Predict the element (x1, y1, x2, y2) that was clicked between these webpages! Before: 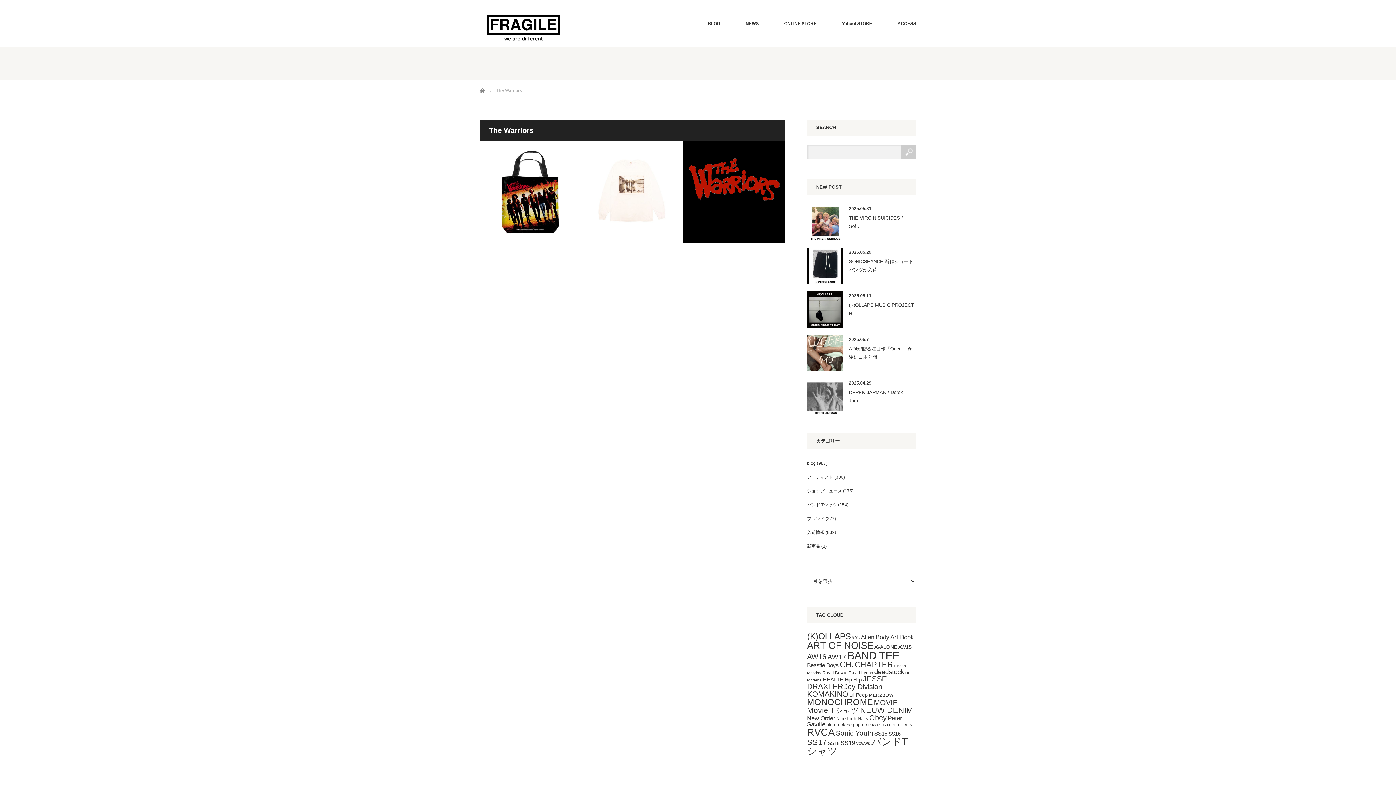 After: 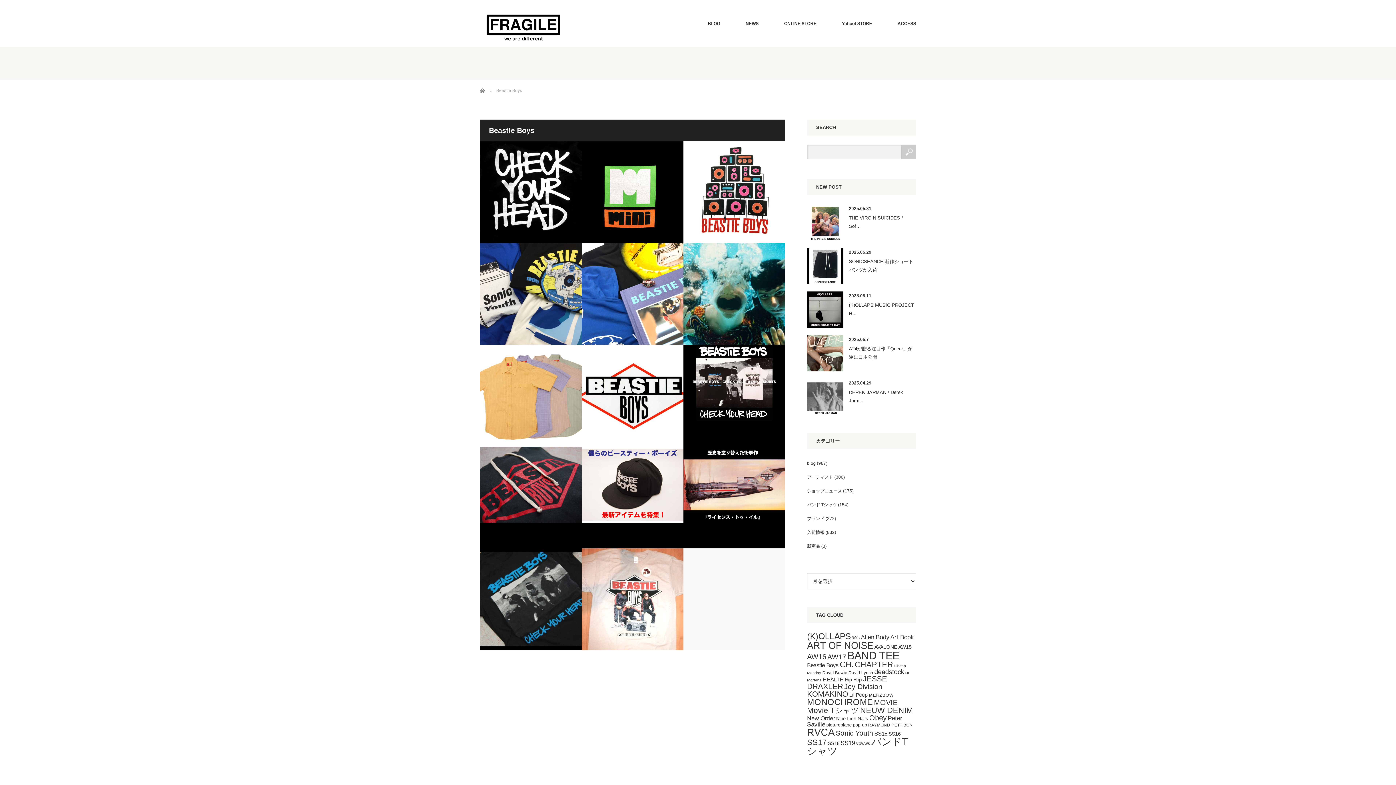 Action: bbox: (807, 662, 838, 668) label: Beastie Boys (14個の項目)